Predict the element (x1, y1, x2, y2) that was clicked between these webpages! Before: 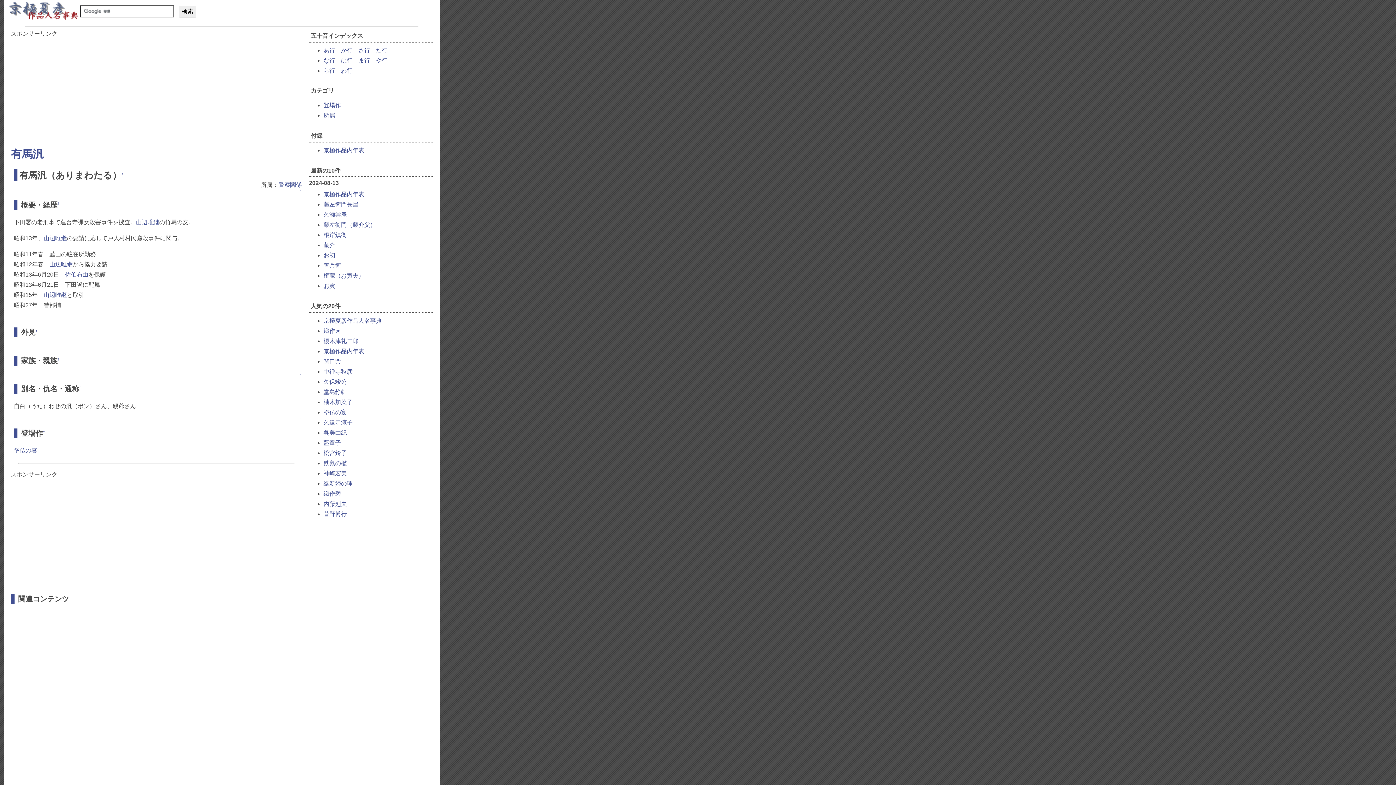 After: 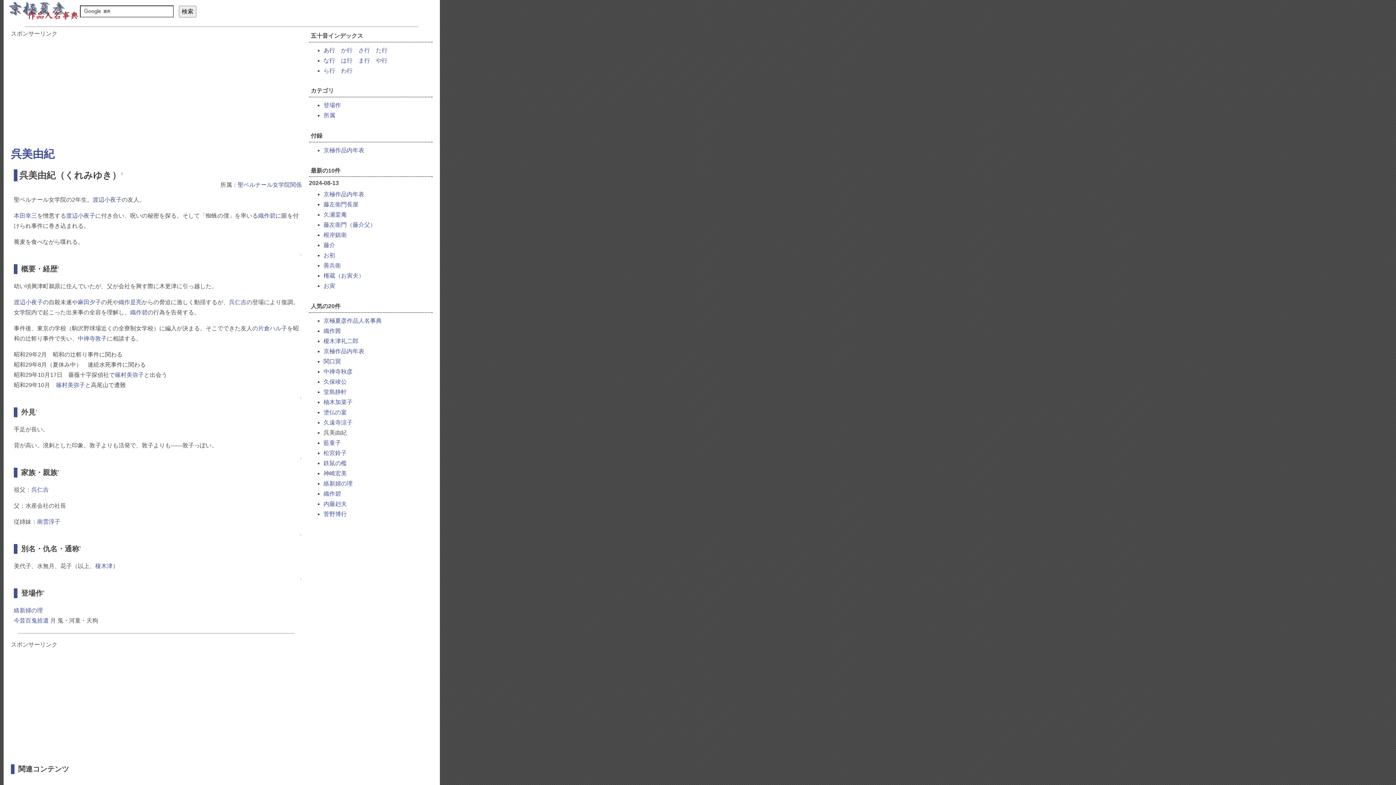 Action: bbox: (323, 429, 346, 435) label: 呉美由紀